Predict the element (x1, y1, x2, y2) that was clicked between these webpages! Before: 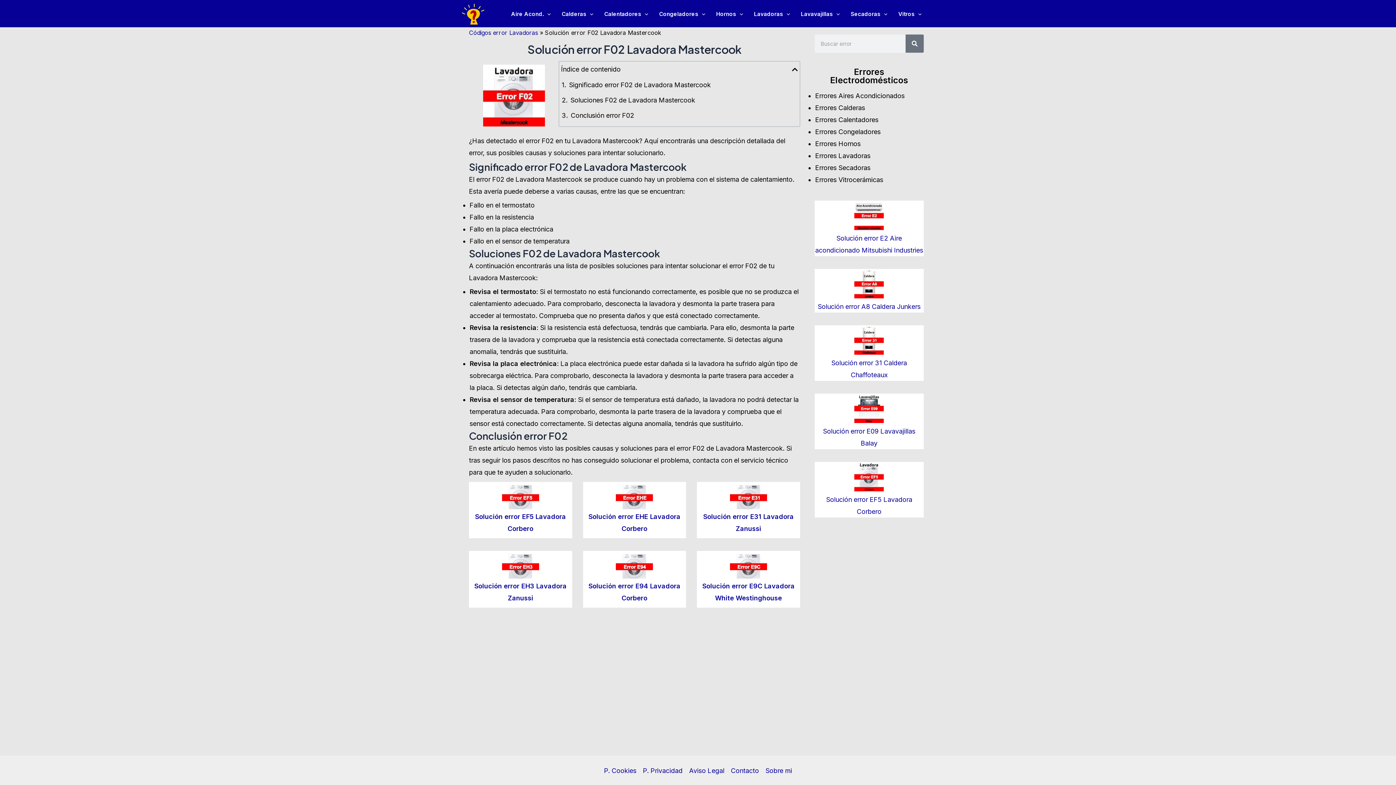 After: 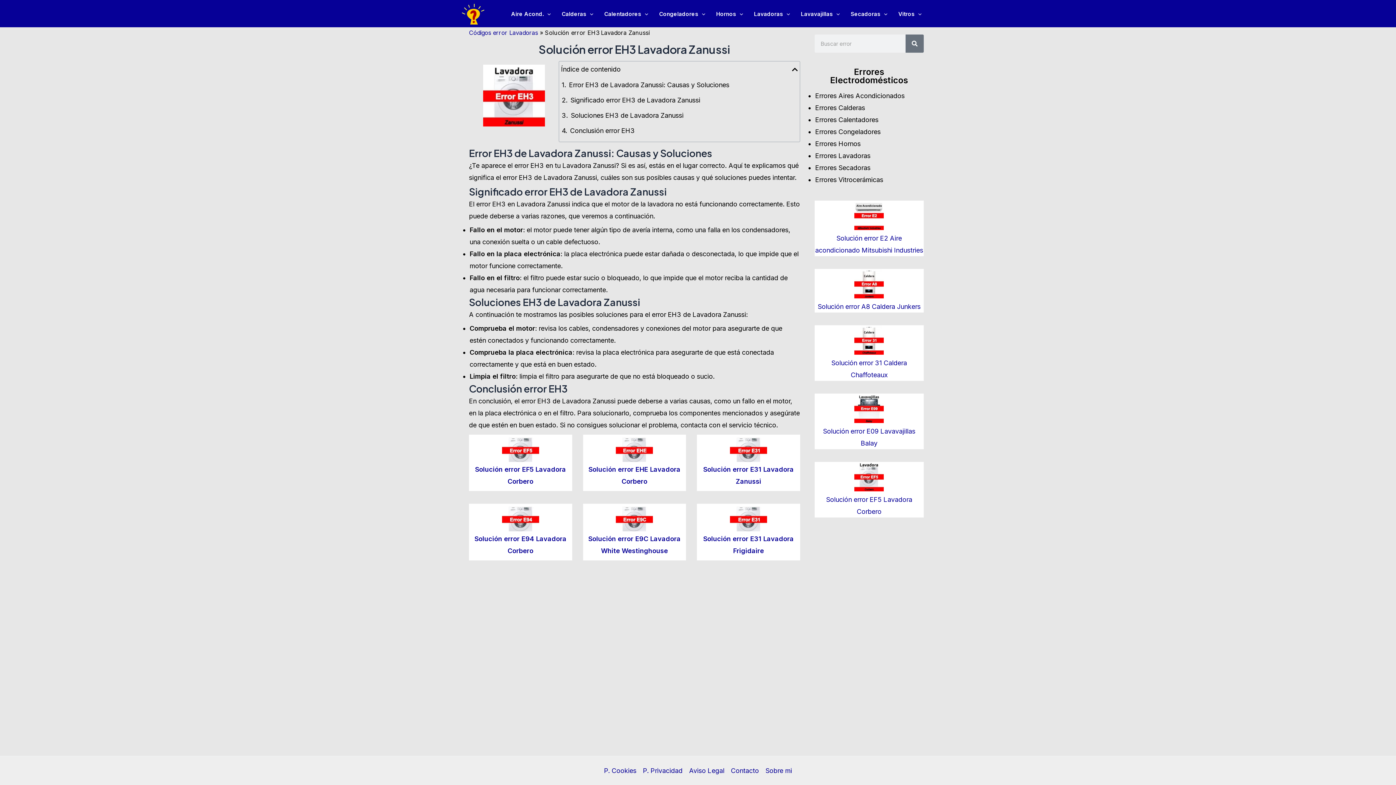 Action: bbox: (502, 554, 539, 578)